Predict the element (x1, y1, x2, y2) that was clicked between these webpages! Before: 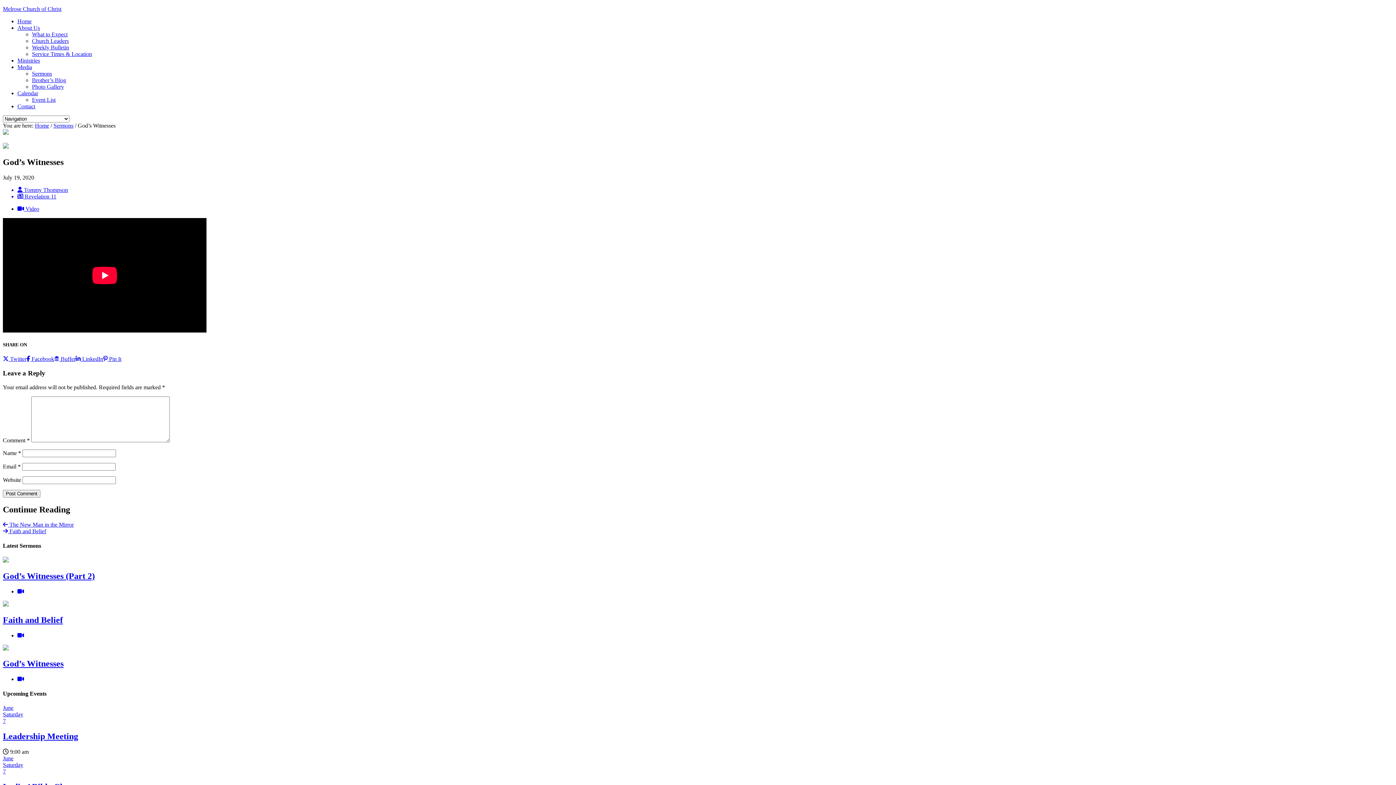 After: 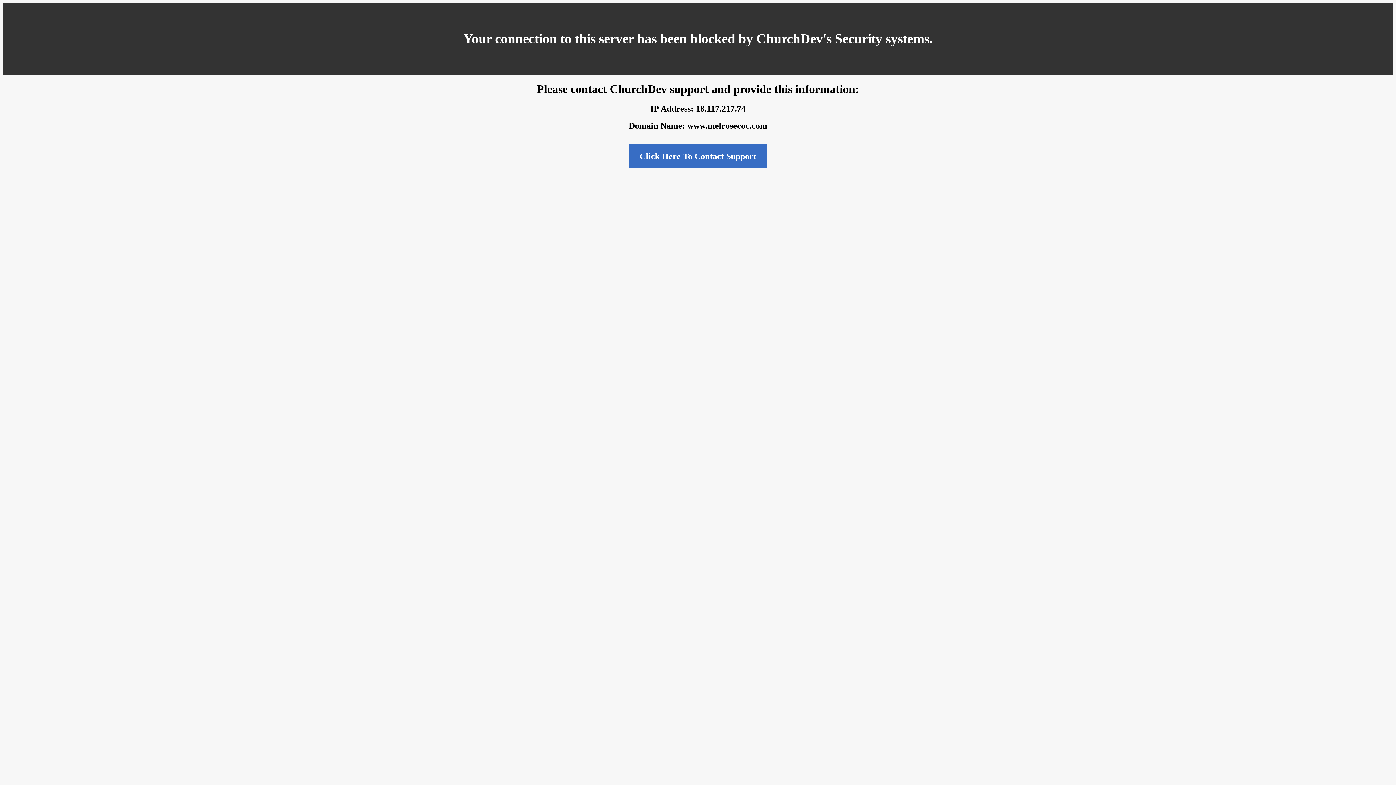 Action: bbox: (34, 122, 49, 128) label: Home